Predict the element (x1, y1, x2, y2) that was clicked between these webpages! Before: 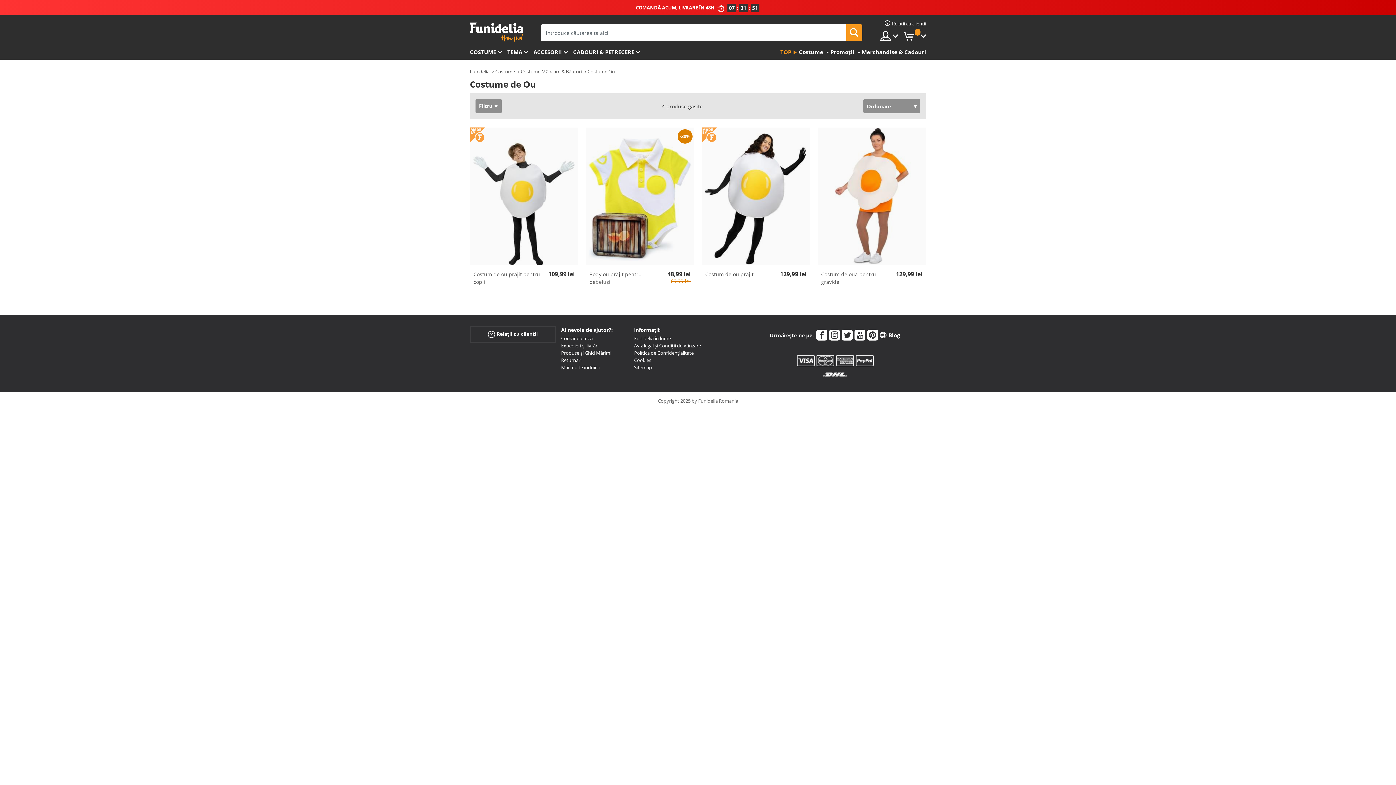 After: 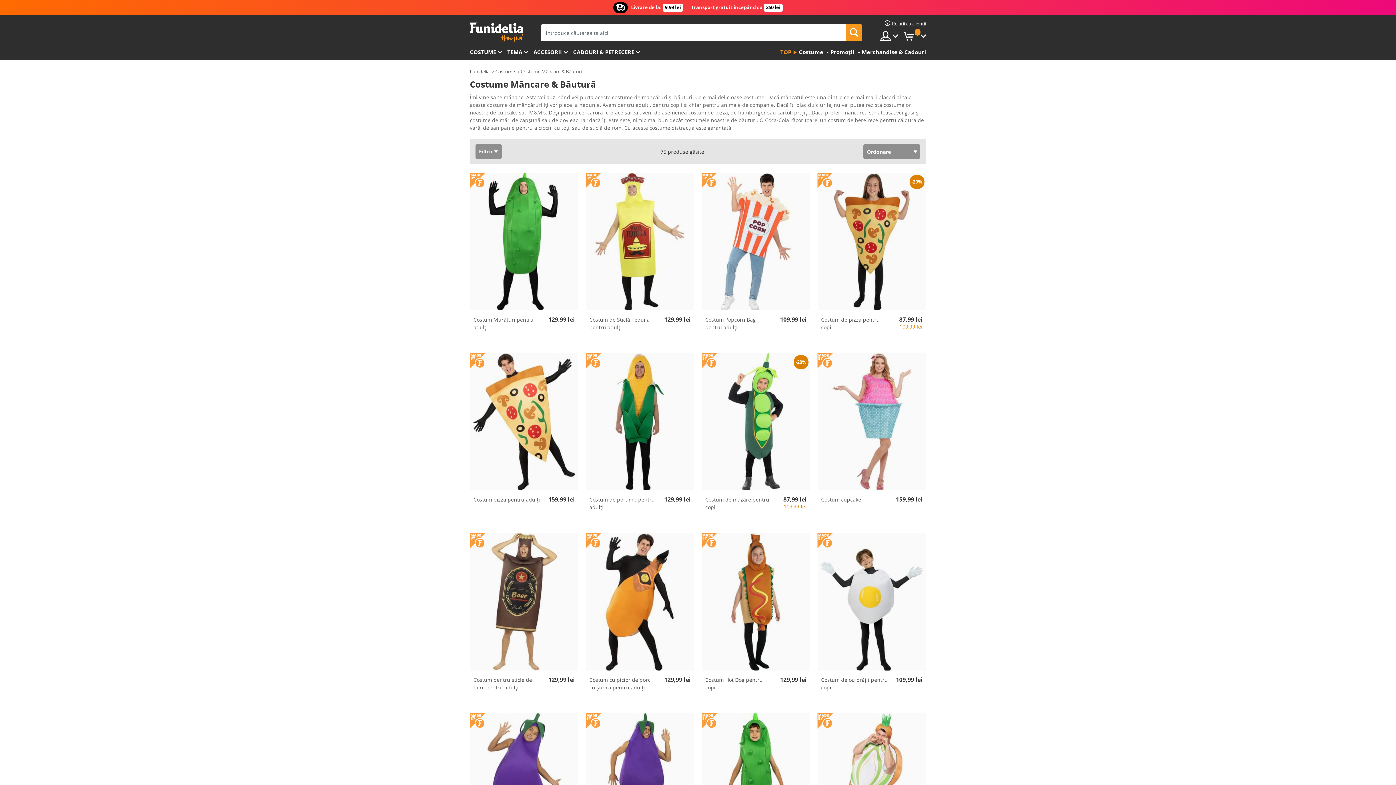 Action: label: Costume Mâncare & Băuturi bbox: (520, 68, 582, 74)